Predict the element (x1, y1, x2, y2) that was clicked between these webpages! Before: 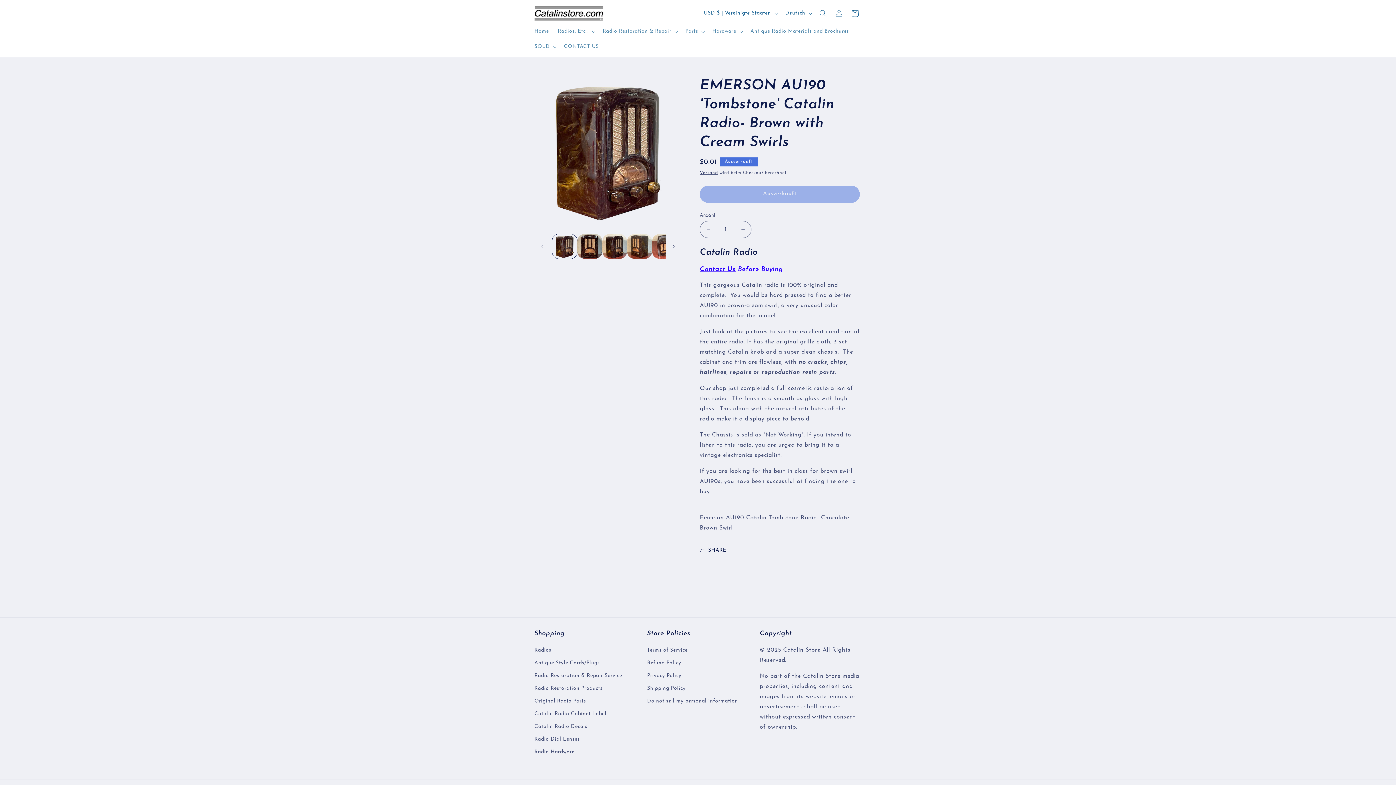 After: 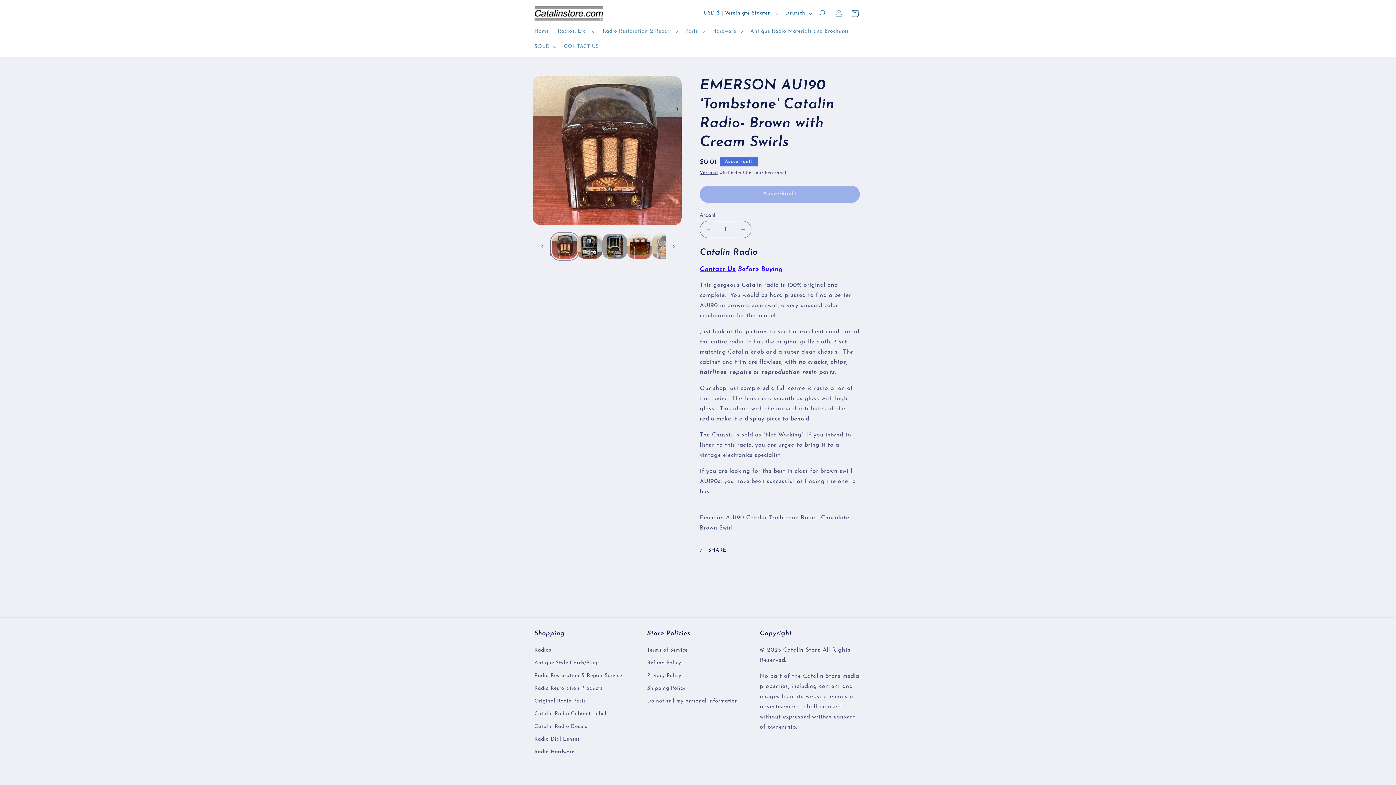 Action: bbox: (652, 234, 677, 259) label: Bild 5 in Galerieansicht laden